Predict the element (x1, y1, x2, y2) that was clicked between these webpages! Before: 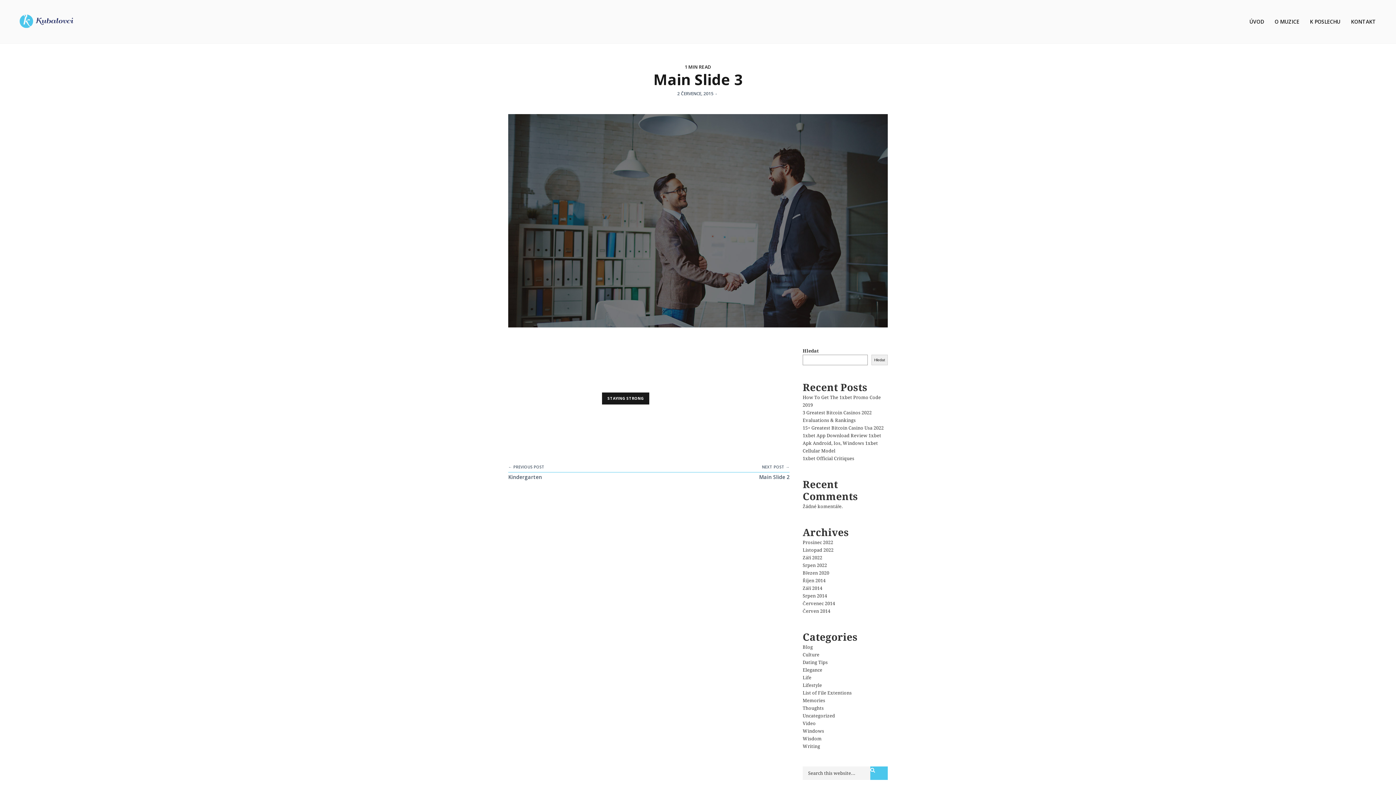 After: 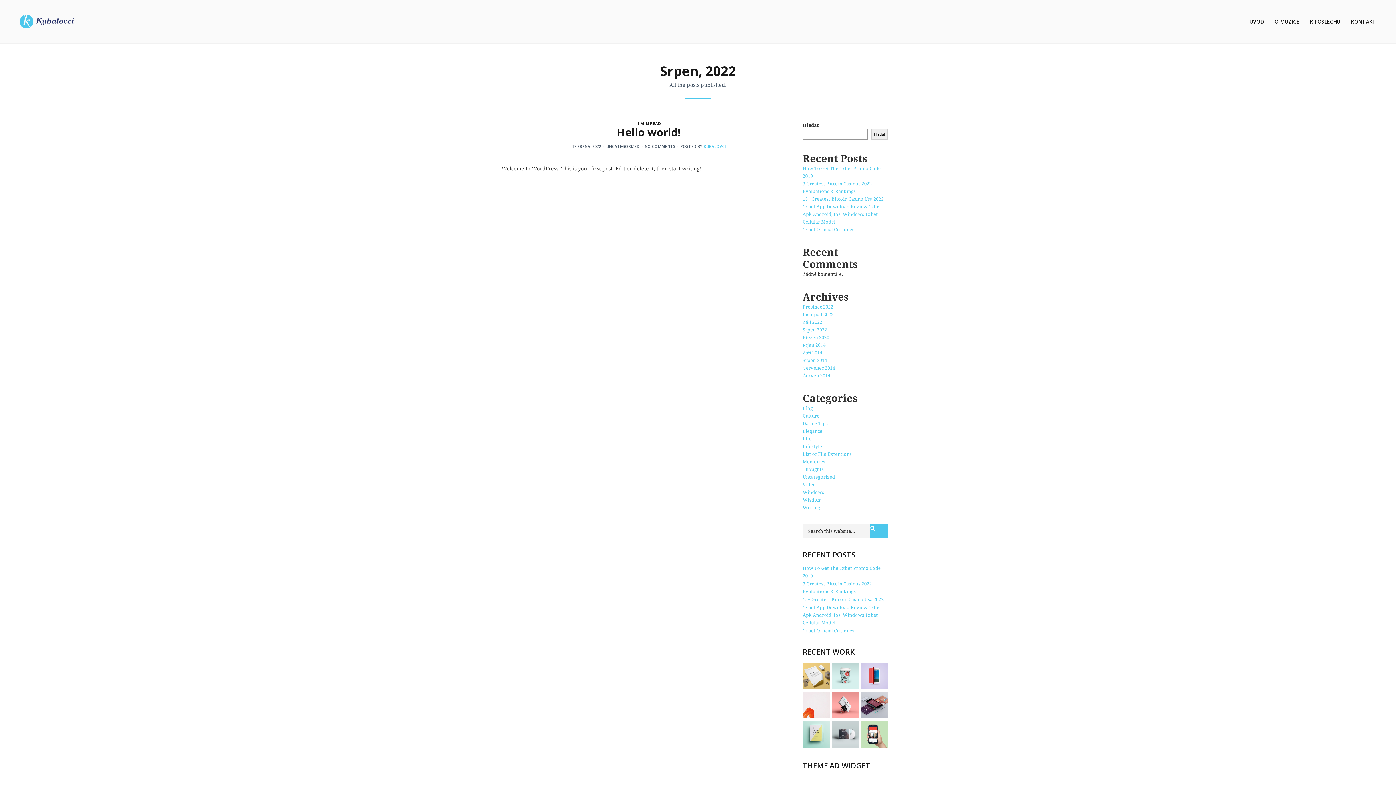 Action: label: Srpen 2022 bbox: (802, 563, 827, 568)